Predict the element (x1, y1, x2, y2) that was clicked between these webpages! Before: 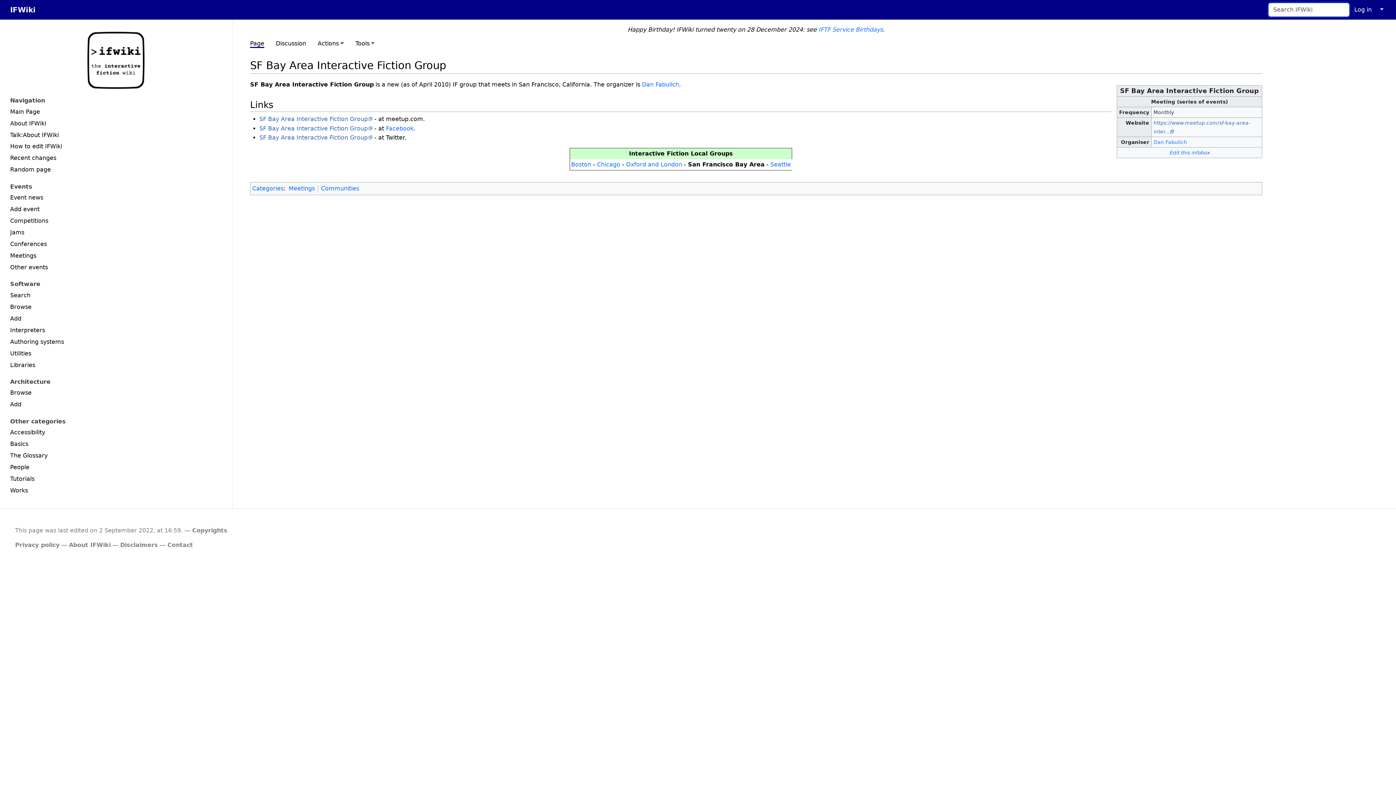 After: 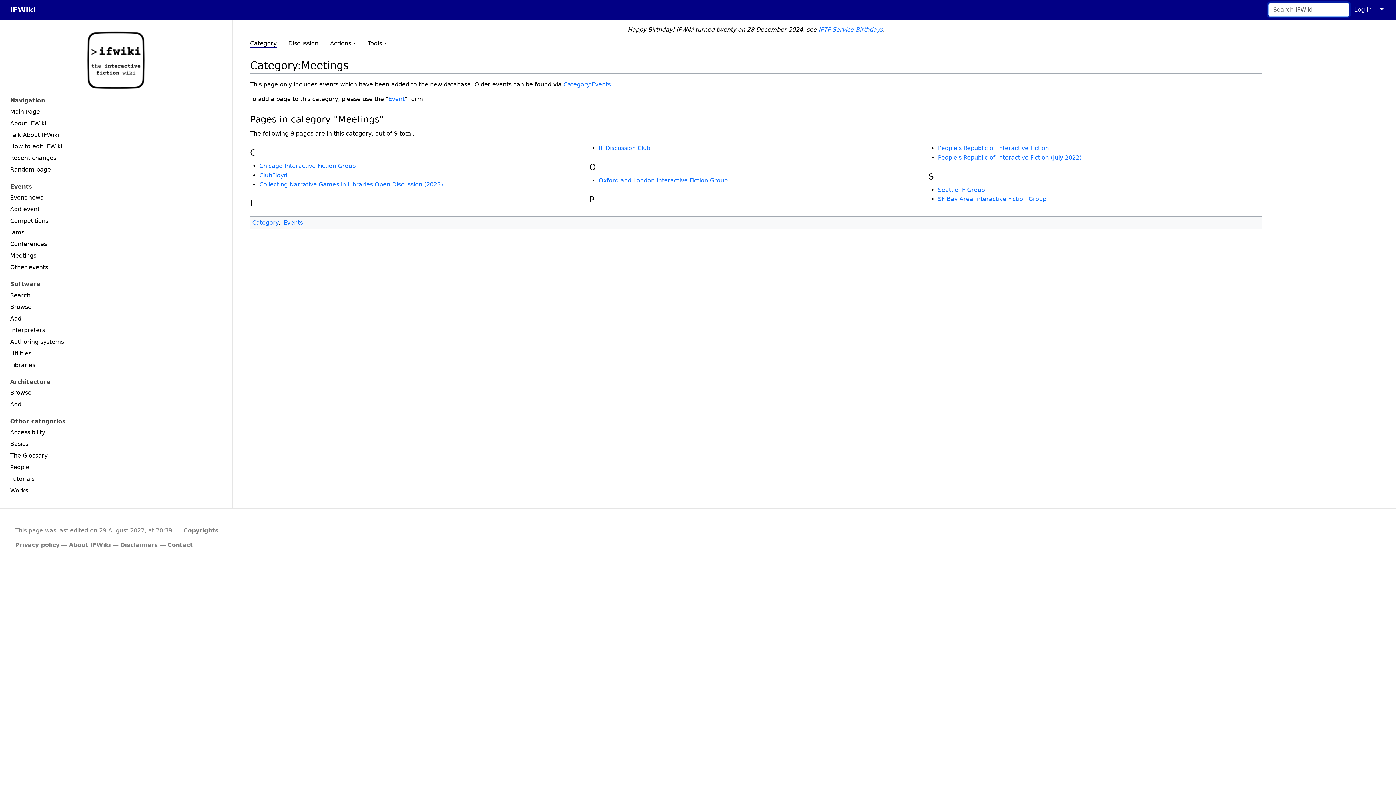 Action: bbox: (4, 250, 227, 261) label: Meetings